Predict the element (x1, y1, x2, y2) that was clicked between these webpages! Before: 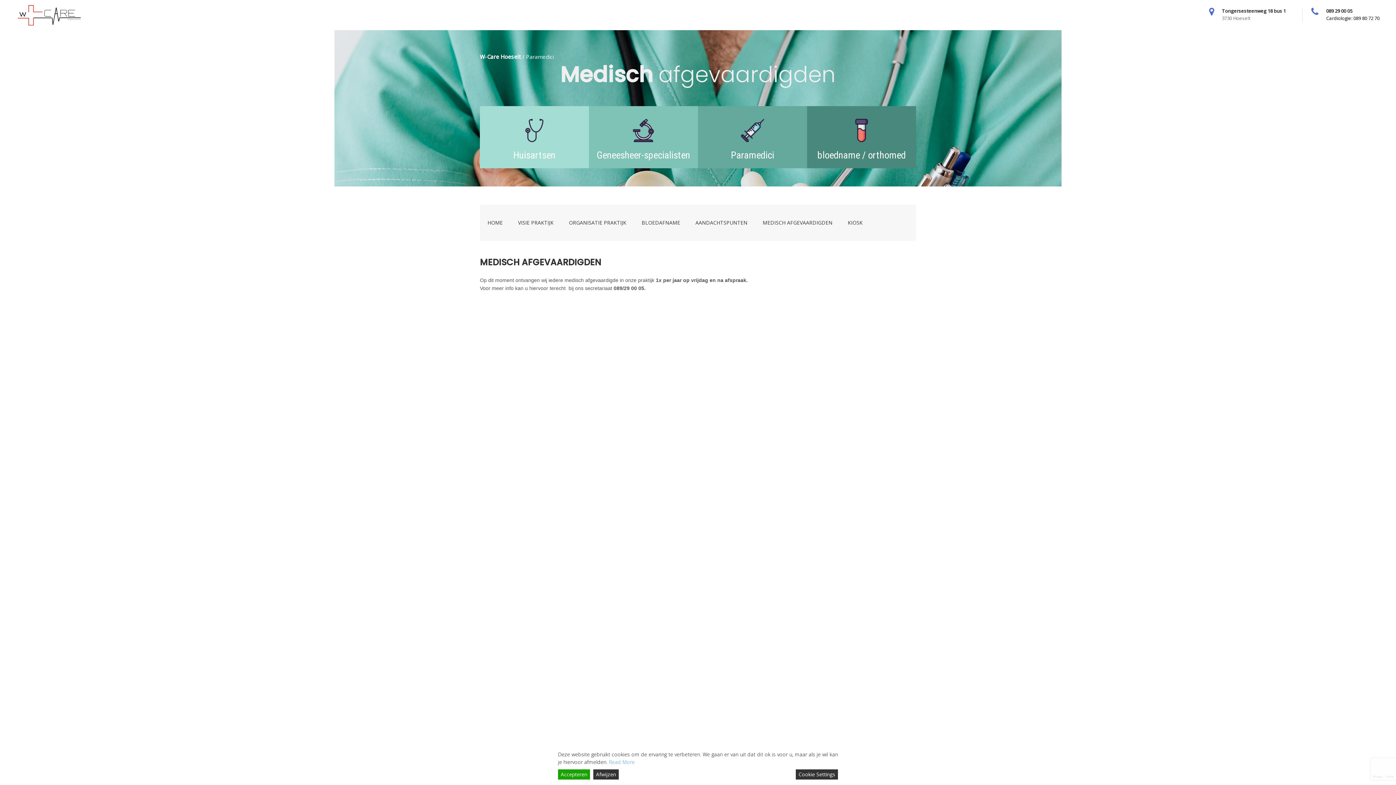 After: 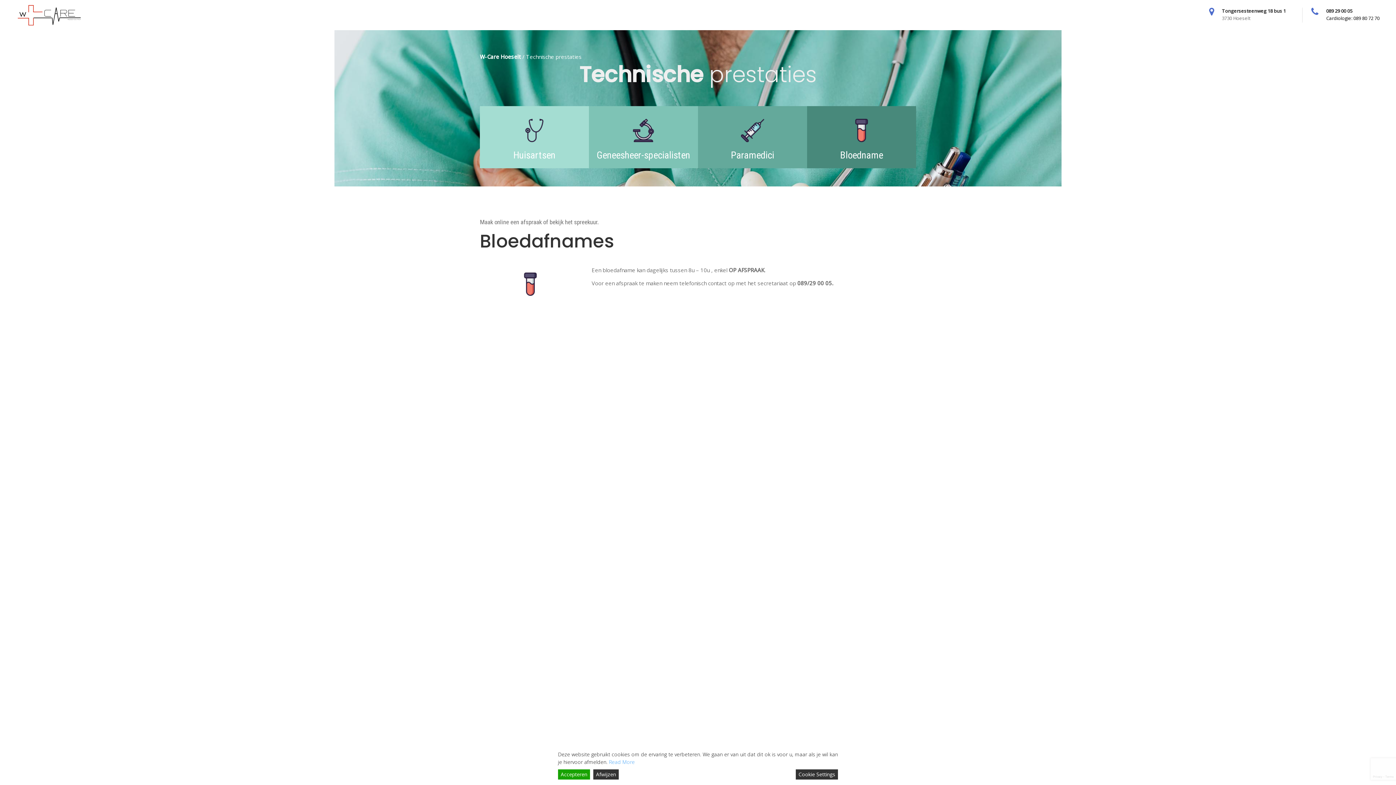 Action: bbox: (817, 149, 906, 161) label: bloedname / orthomed